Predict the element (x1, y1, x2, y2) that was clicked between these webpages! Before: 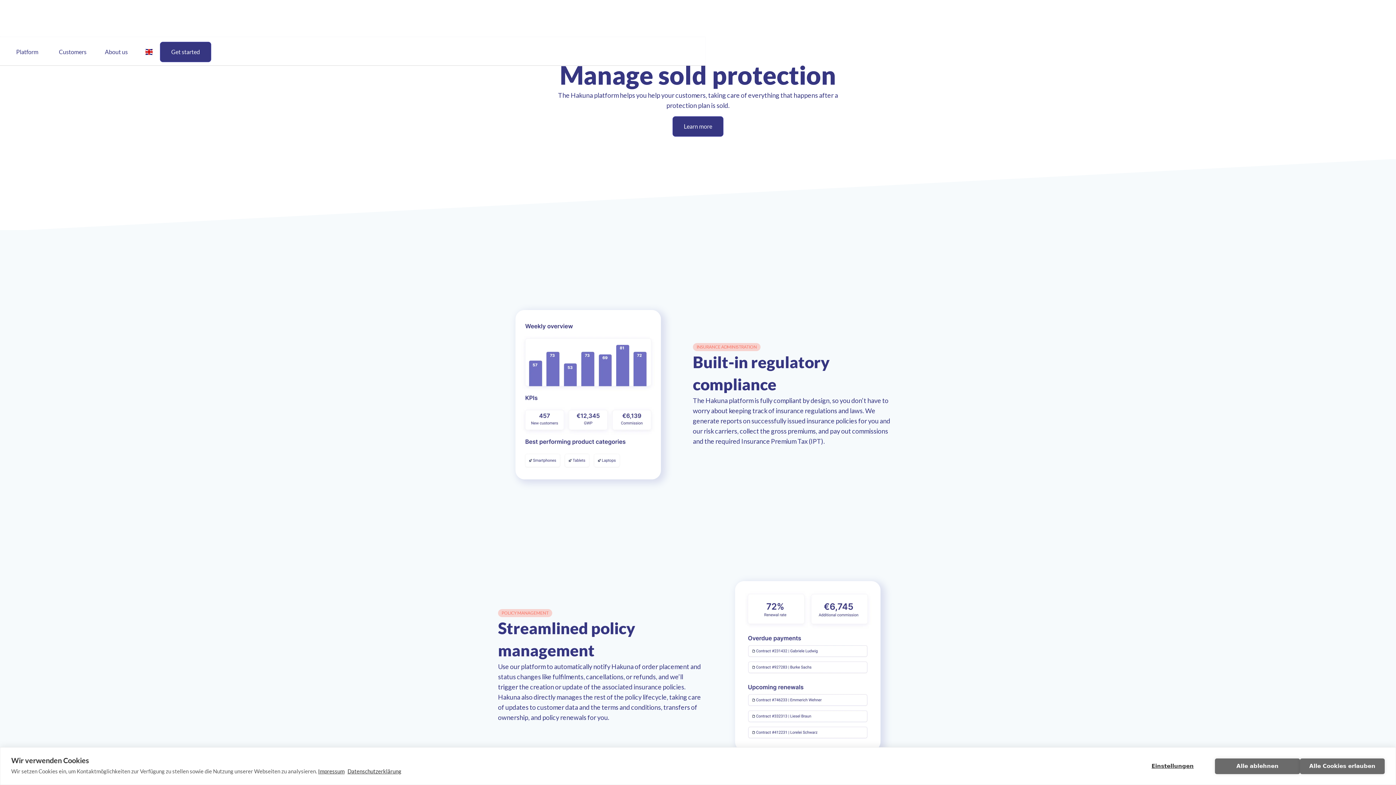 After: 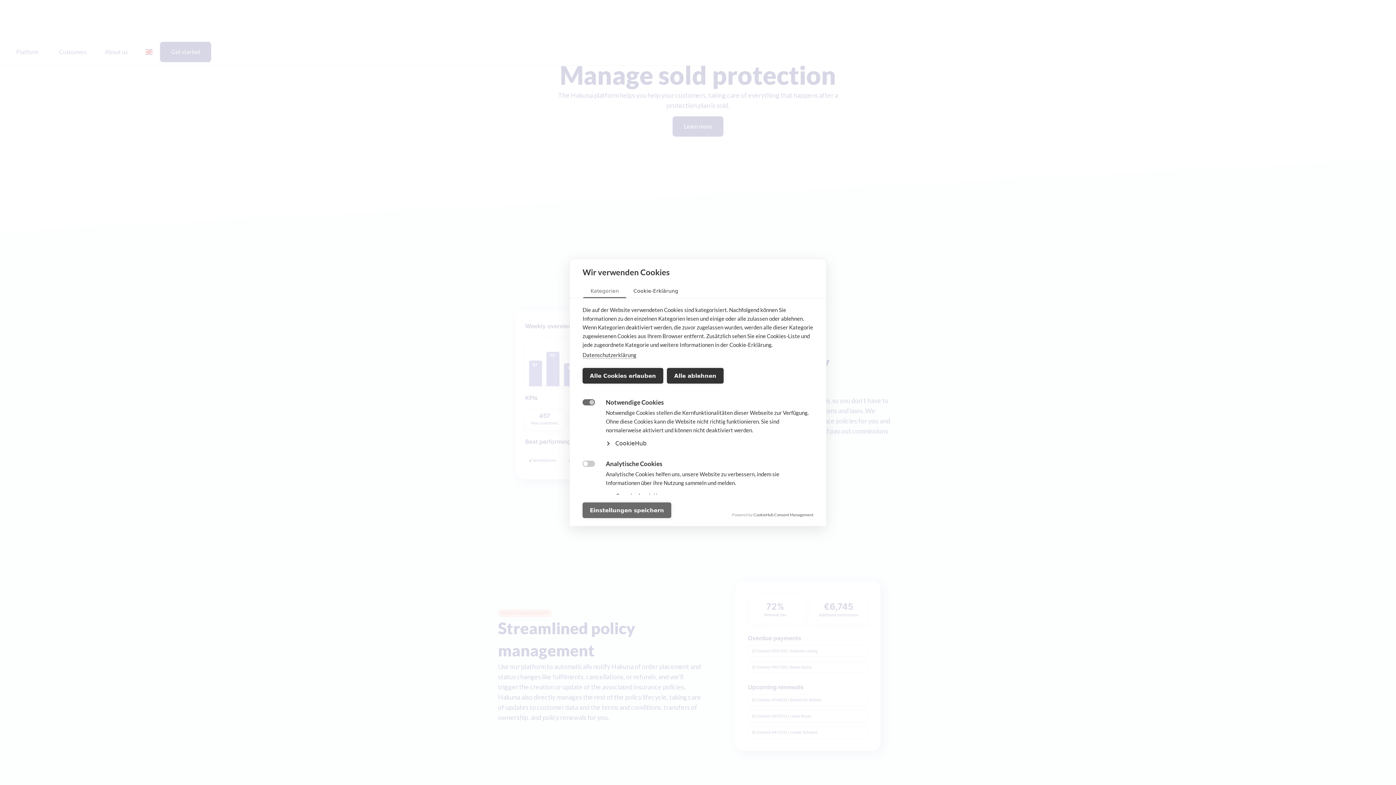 Action: label: Einstellungen bbox: (1130, 758, 1215, 774)